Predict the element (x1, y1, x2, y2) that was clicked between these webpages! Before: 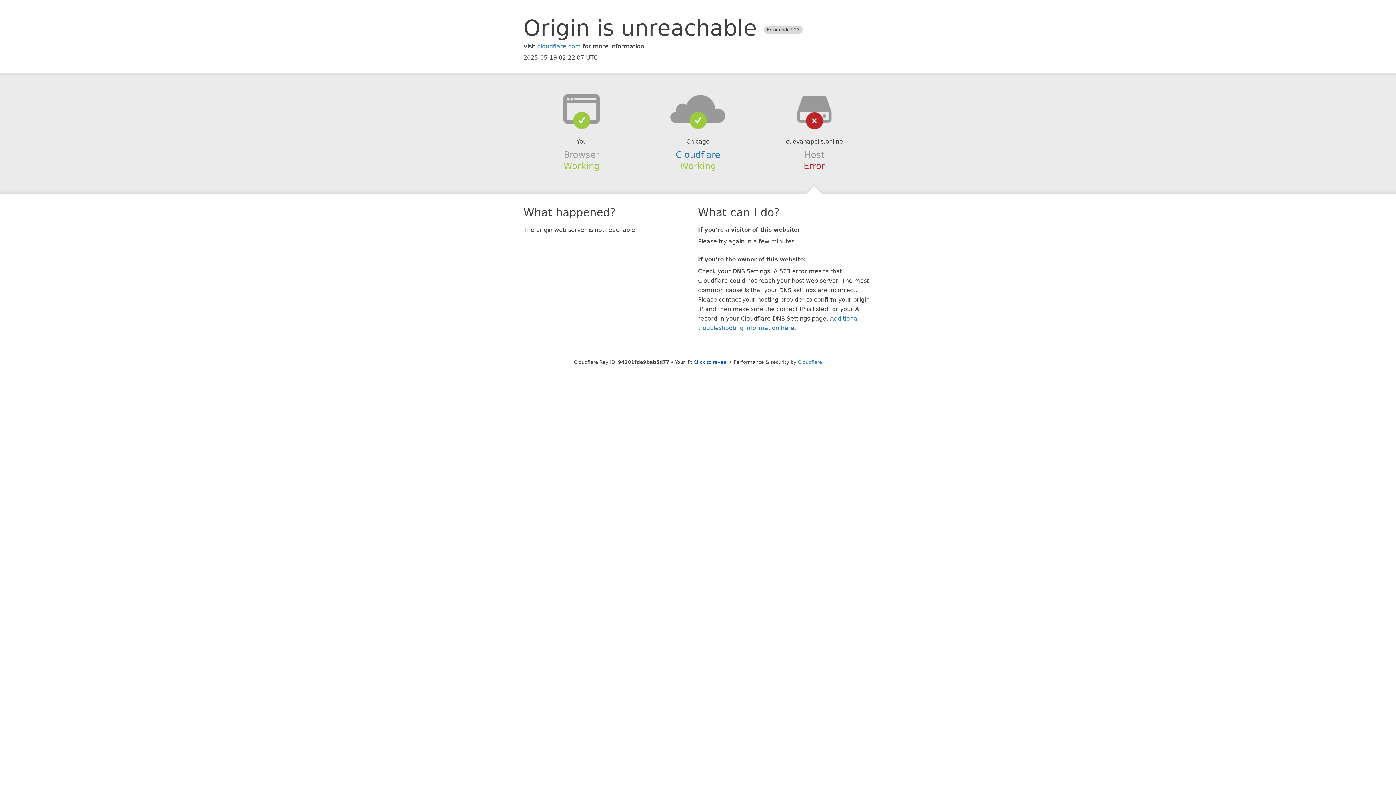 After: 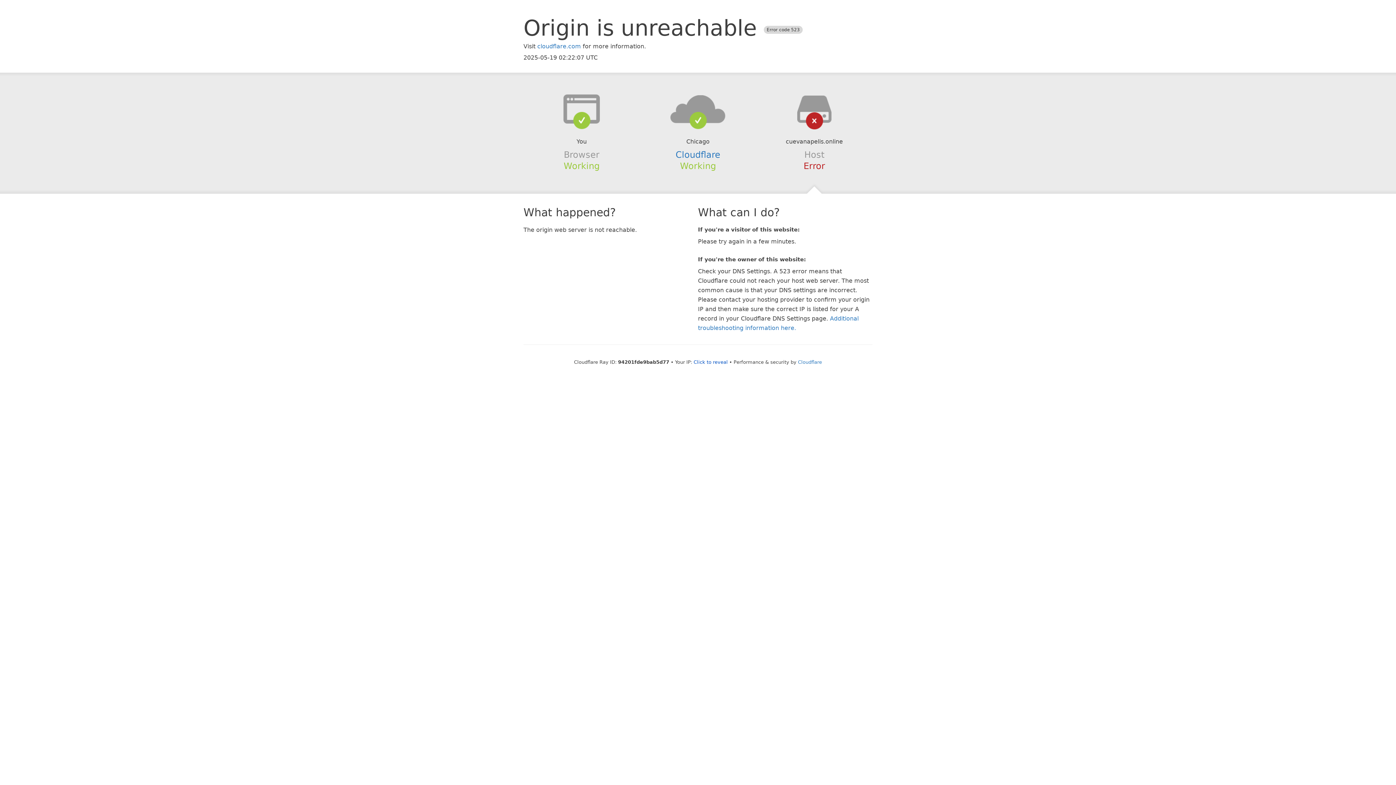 Action: bbox: (639, 94, 756, 123)